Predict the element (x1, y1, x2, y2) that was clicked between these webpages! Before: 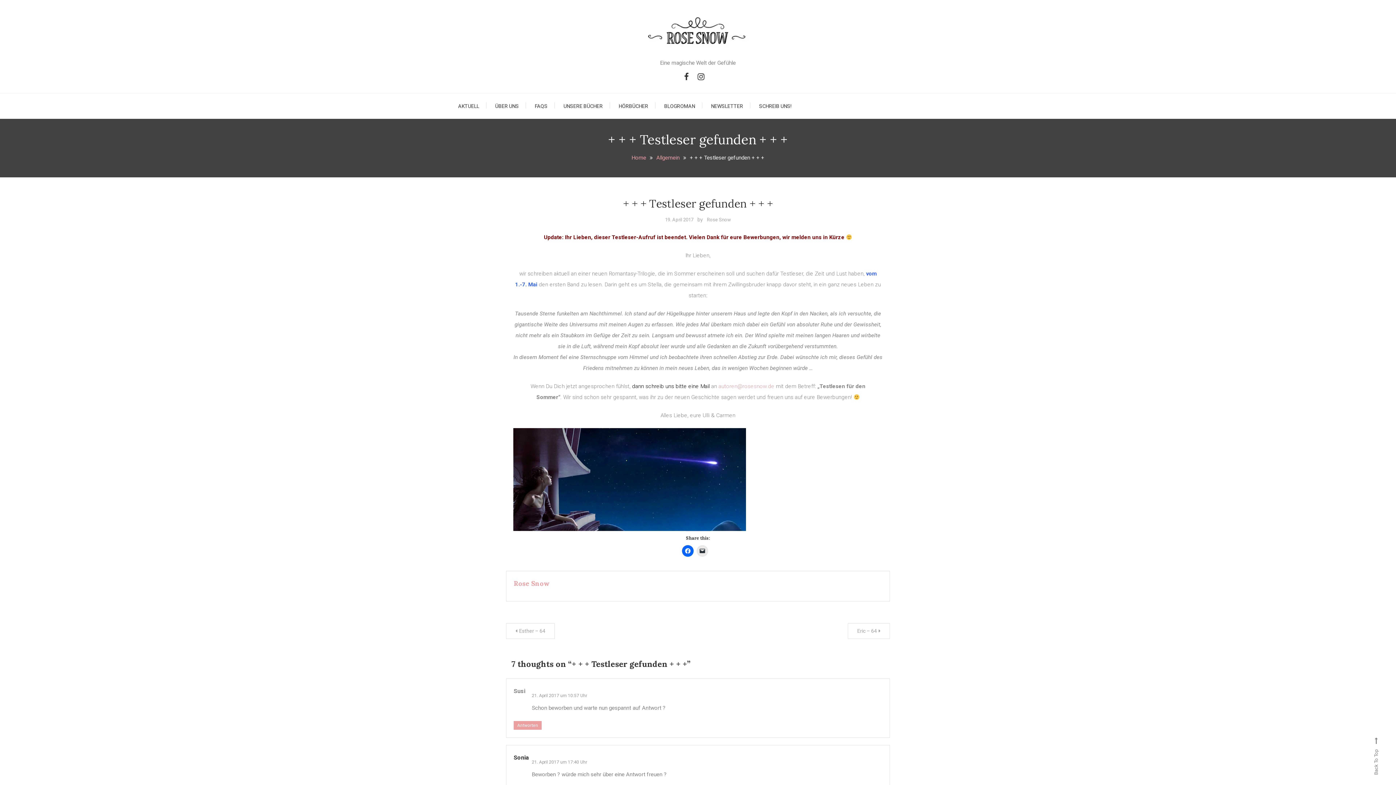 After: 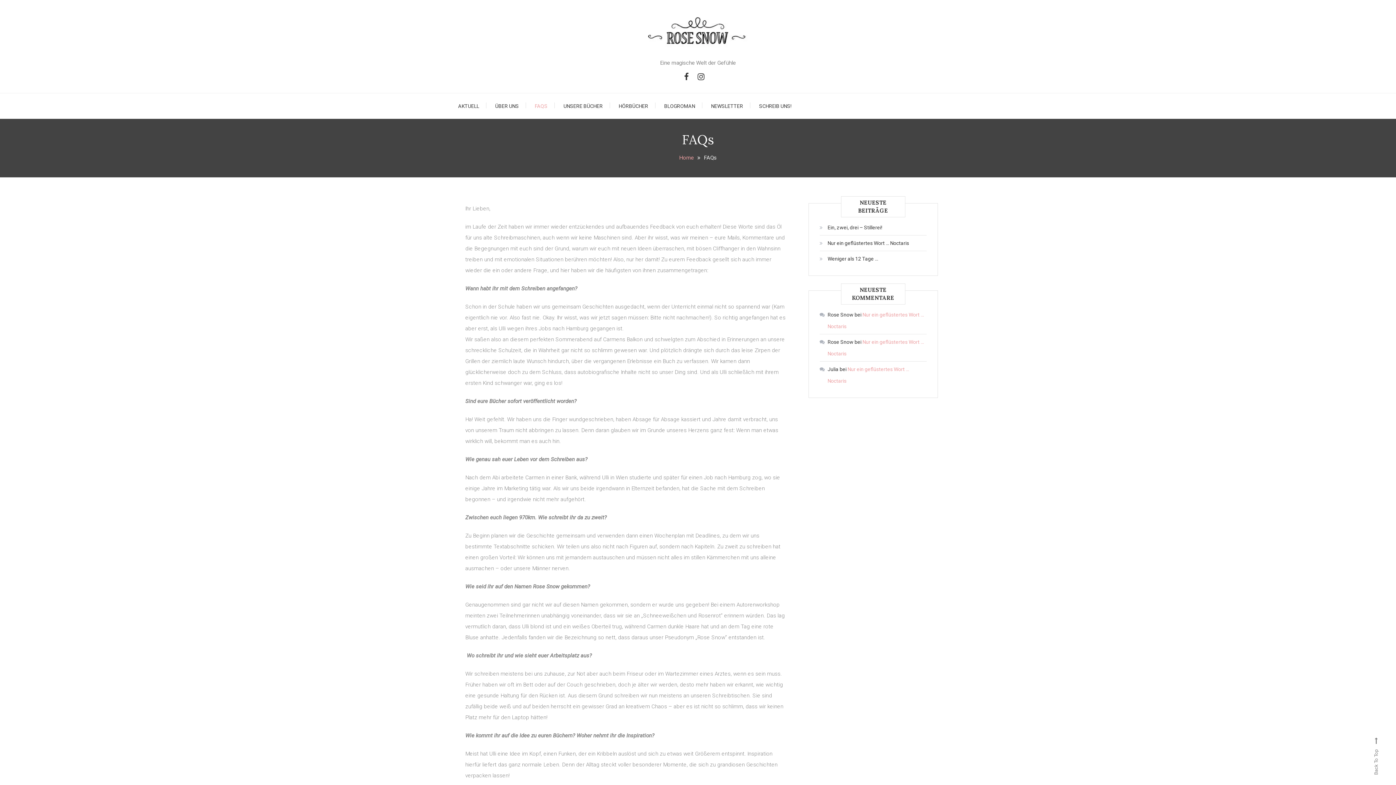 Action: label: FAQS bbox: (534, 98, 562, 113)